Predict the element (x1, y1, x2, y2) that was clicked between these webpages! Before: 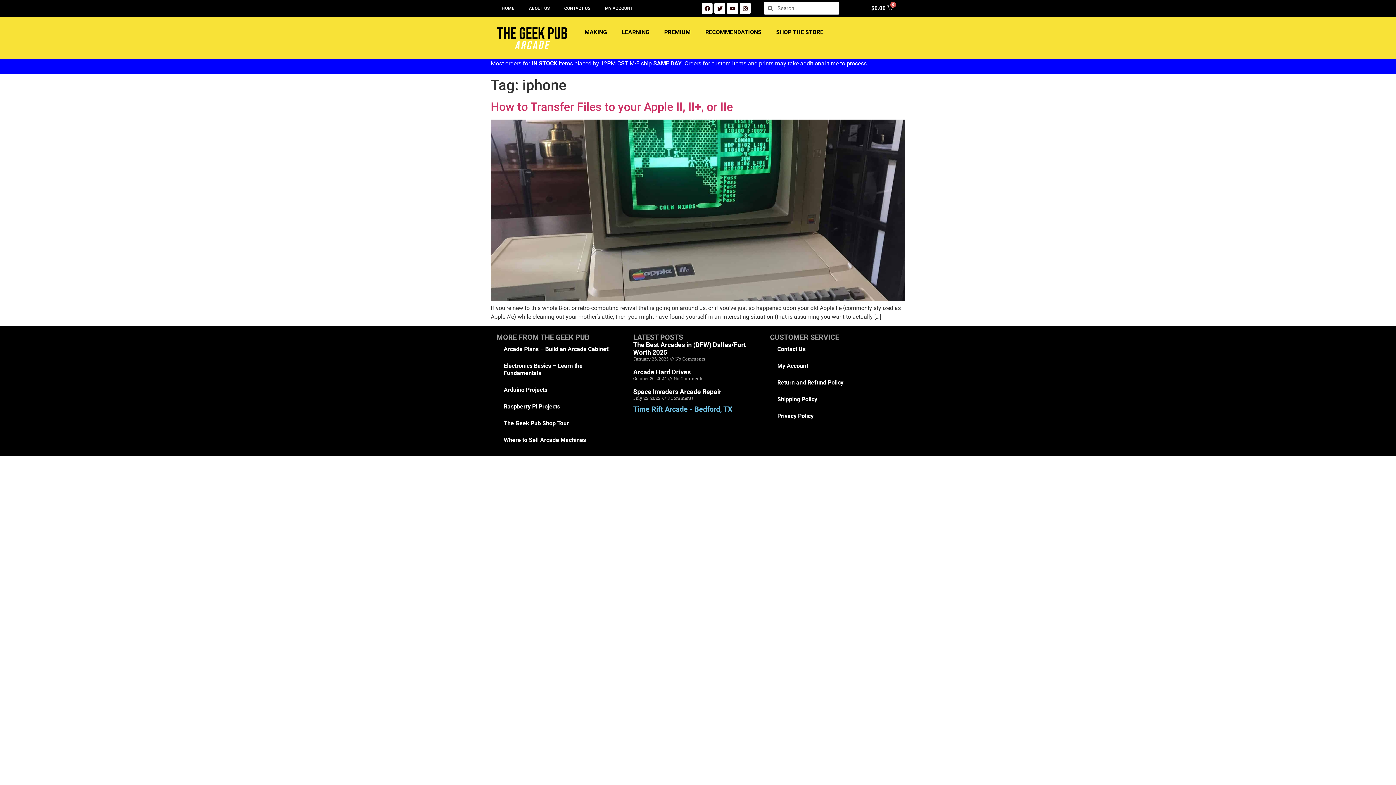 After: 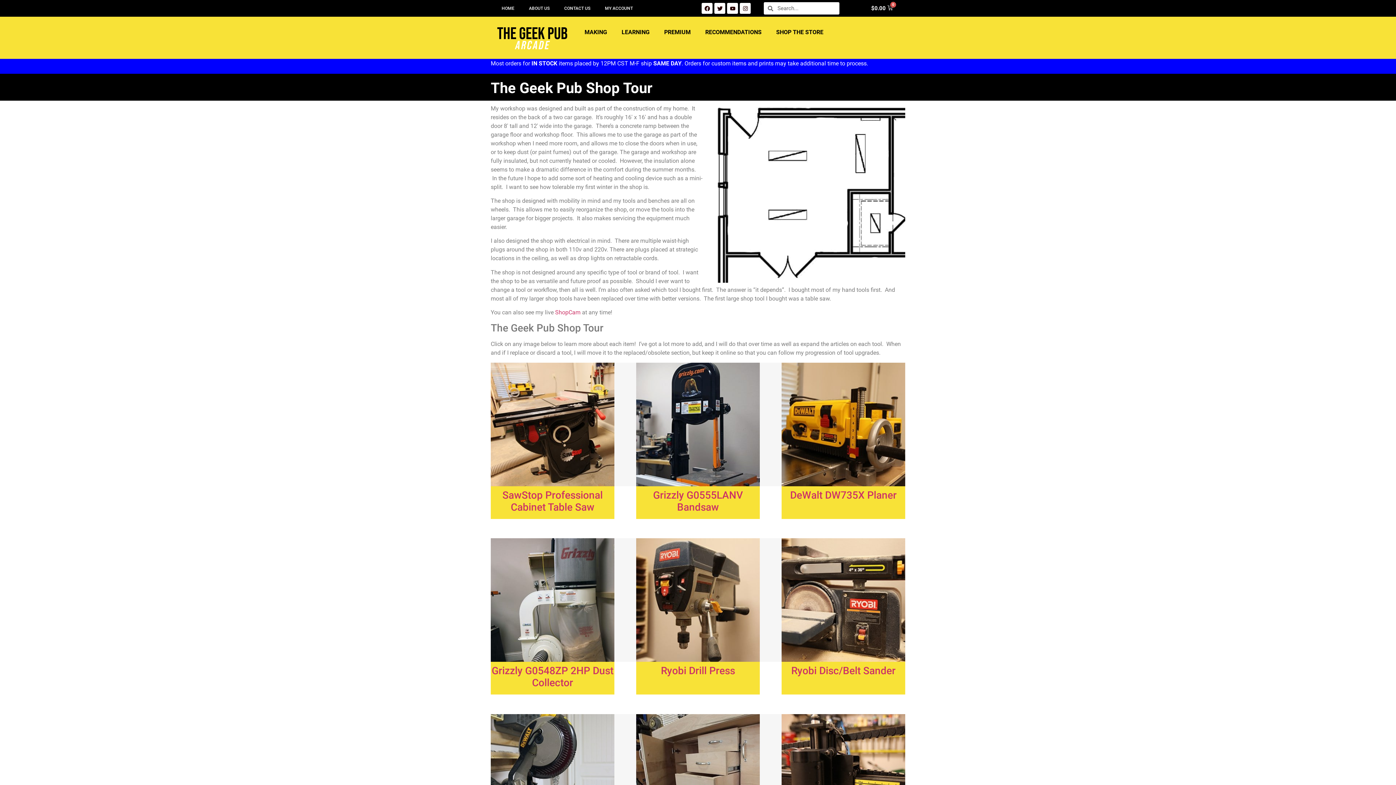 Action: label: The Geek Pub Shop Tour bbox: (496, 415, 626, 431)